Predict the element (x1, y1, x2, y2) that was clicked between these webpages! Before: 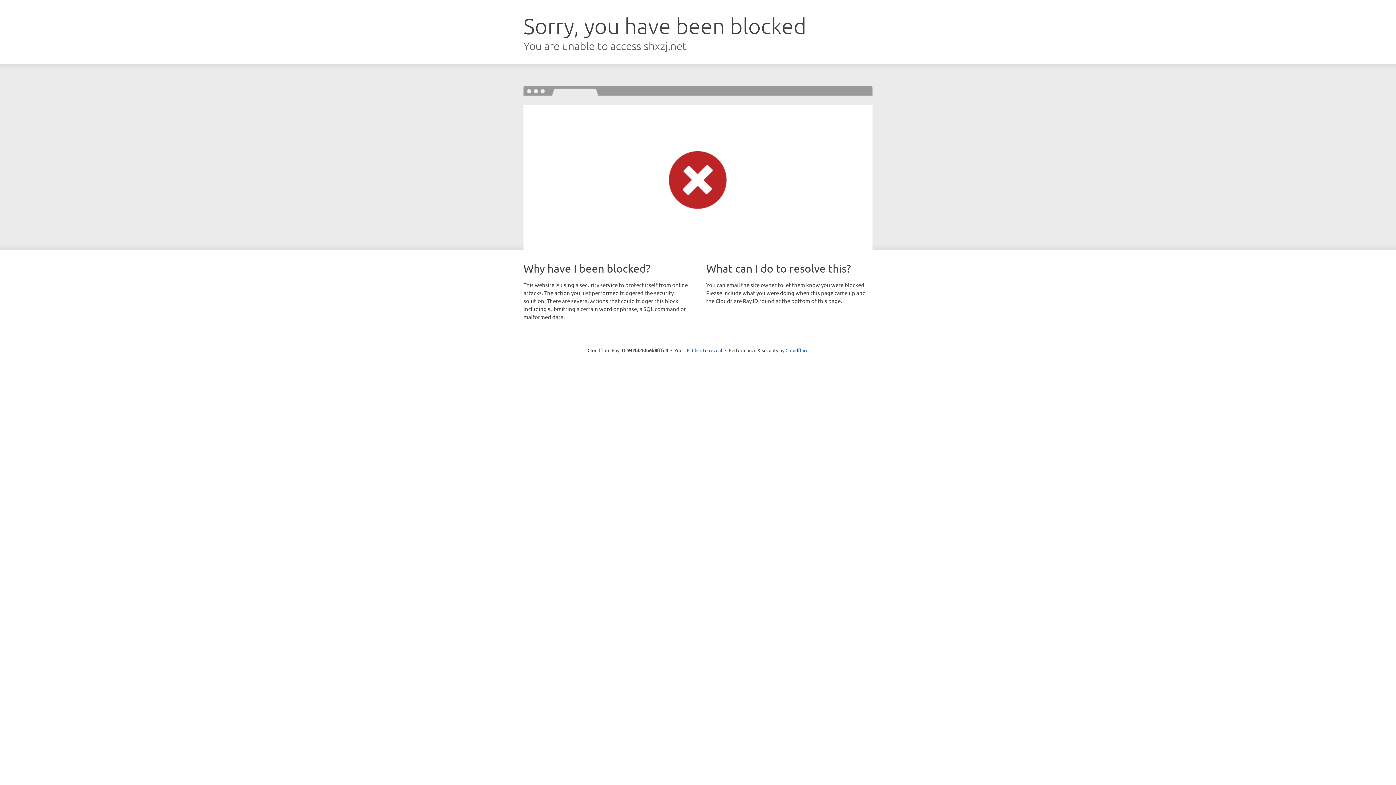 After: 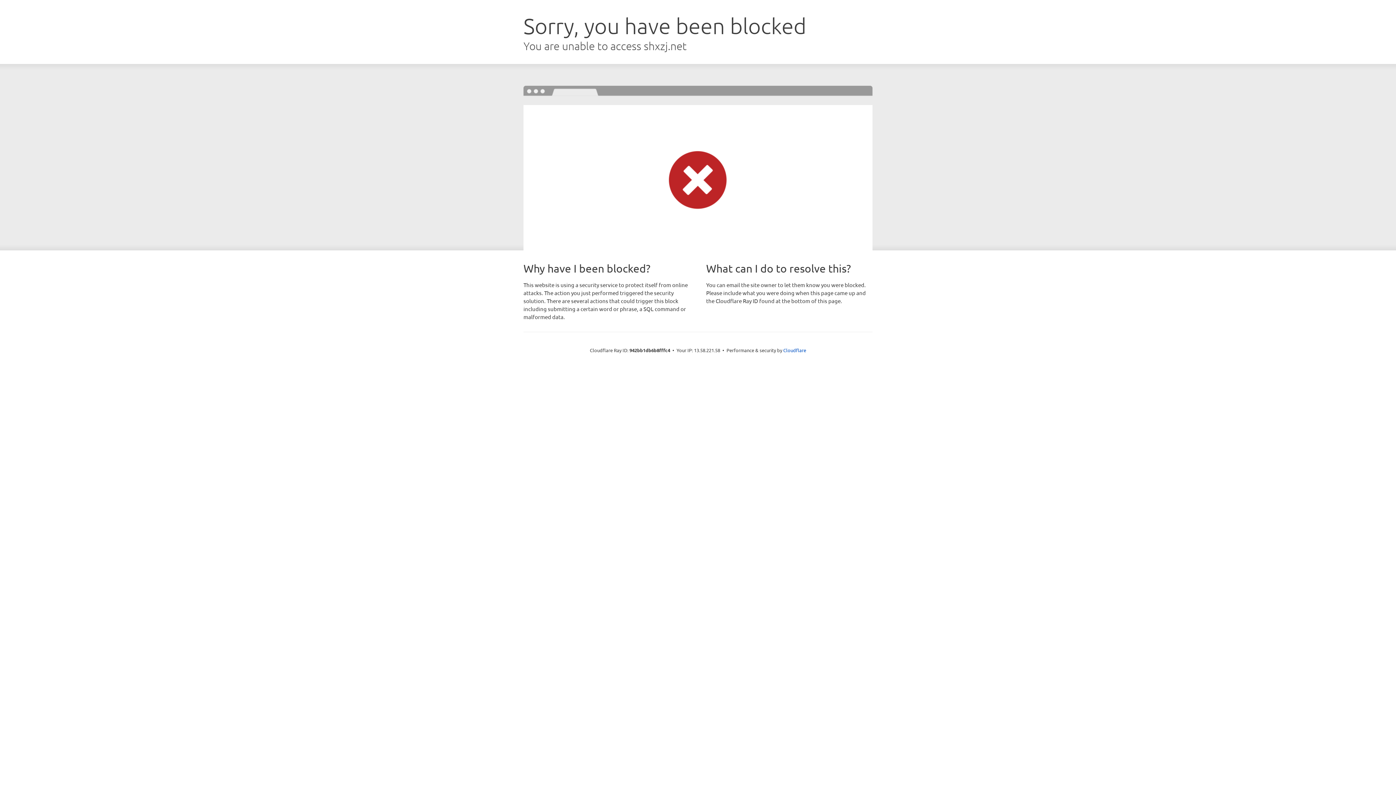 Action: label: Click to reveal bbox: (692, 346, 722, 353)